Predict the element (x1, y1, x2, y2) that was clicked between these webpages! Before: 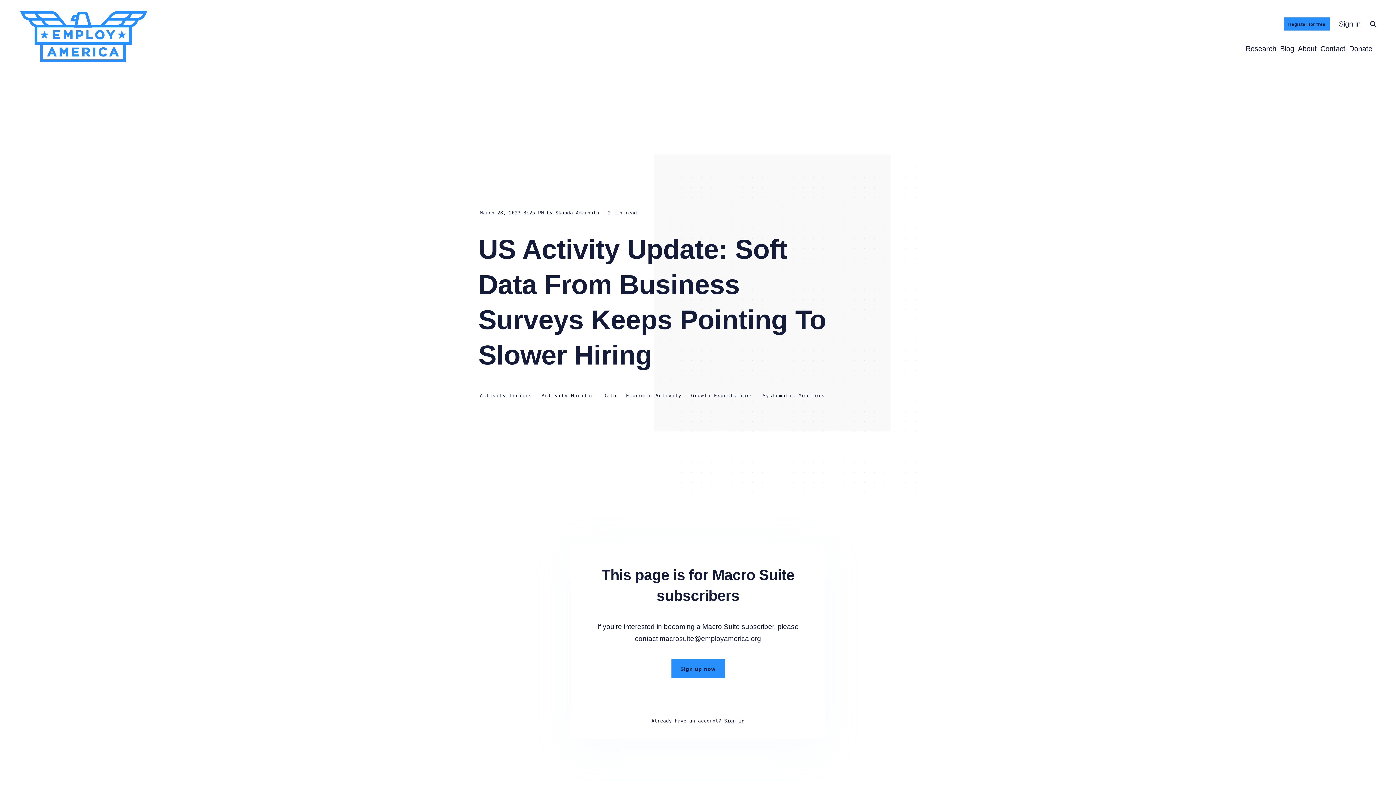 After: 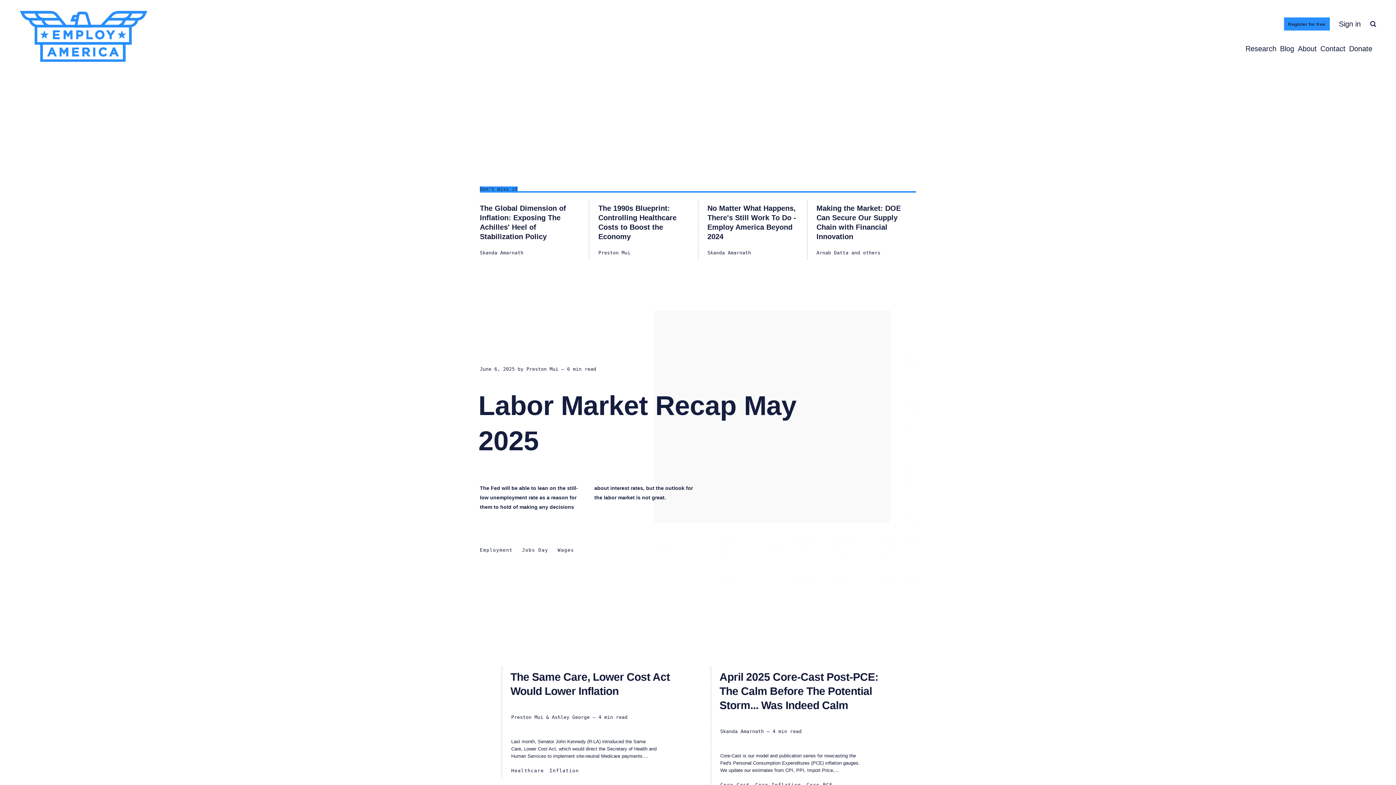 Action: bbox: (1280, 43, 1294, 54) label: Blog